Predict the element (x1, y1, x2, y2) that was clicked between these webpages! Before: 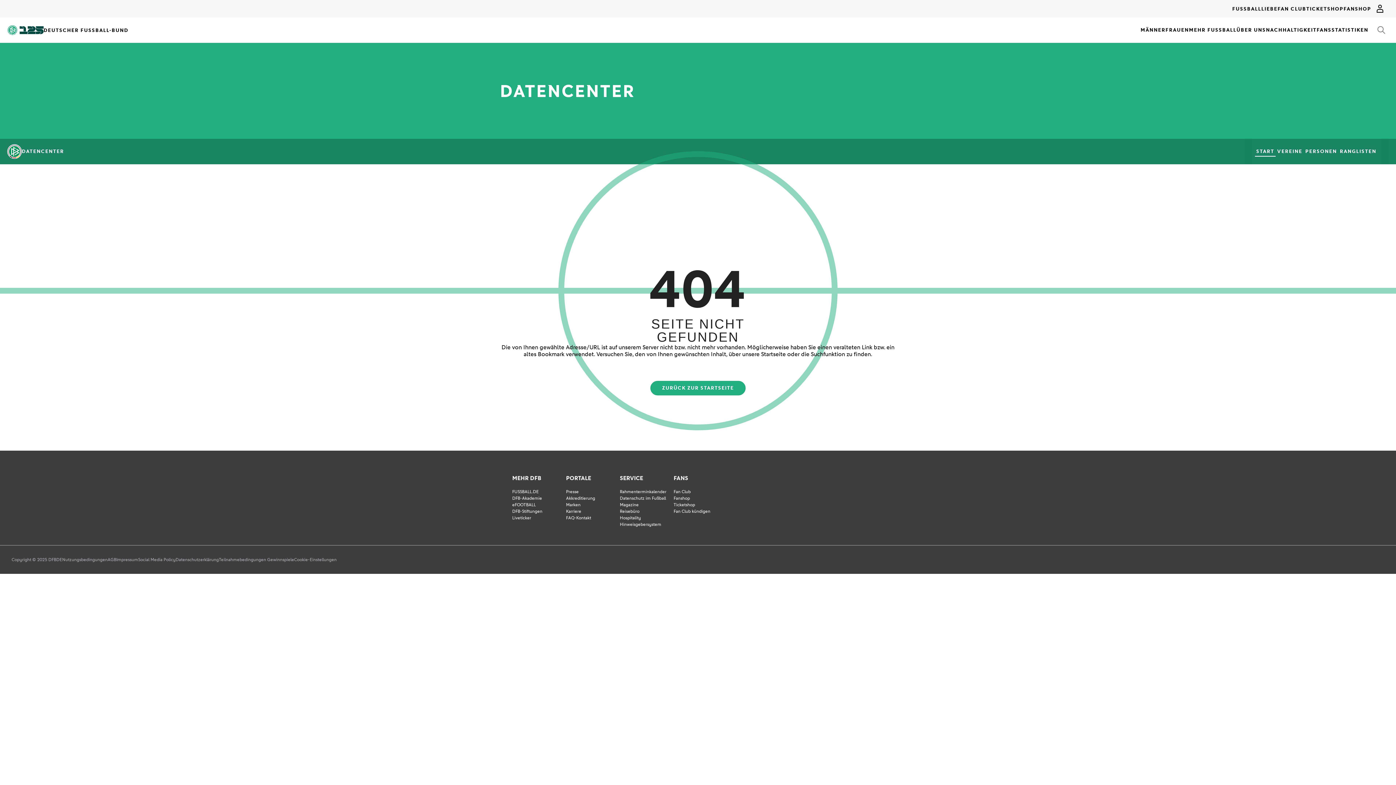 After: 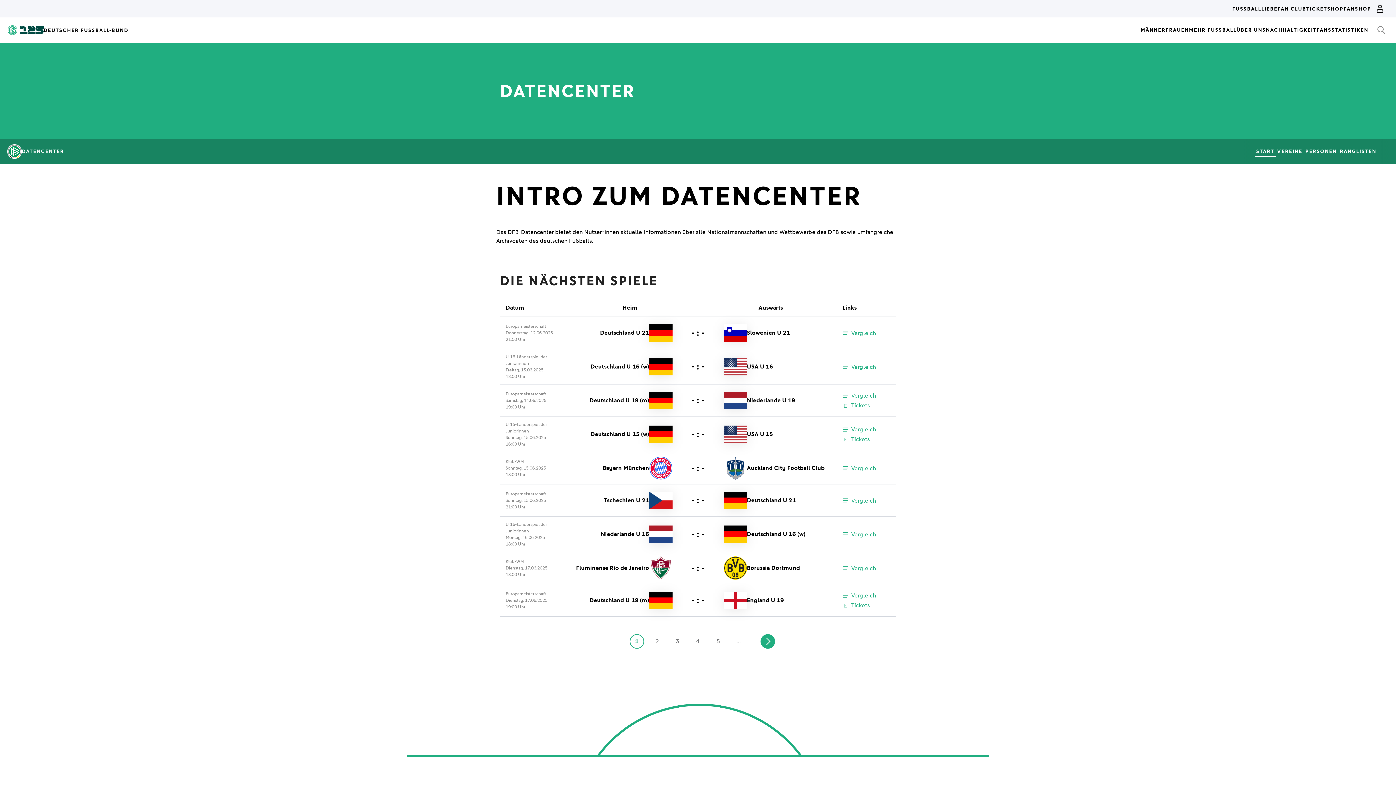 Action: bbox: (650, 381, 745, 395) label: ZURÜCK ZUR STARTSEITE